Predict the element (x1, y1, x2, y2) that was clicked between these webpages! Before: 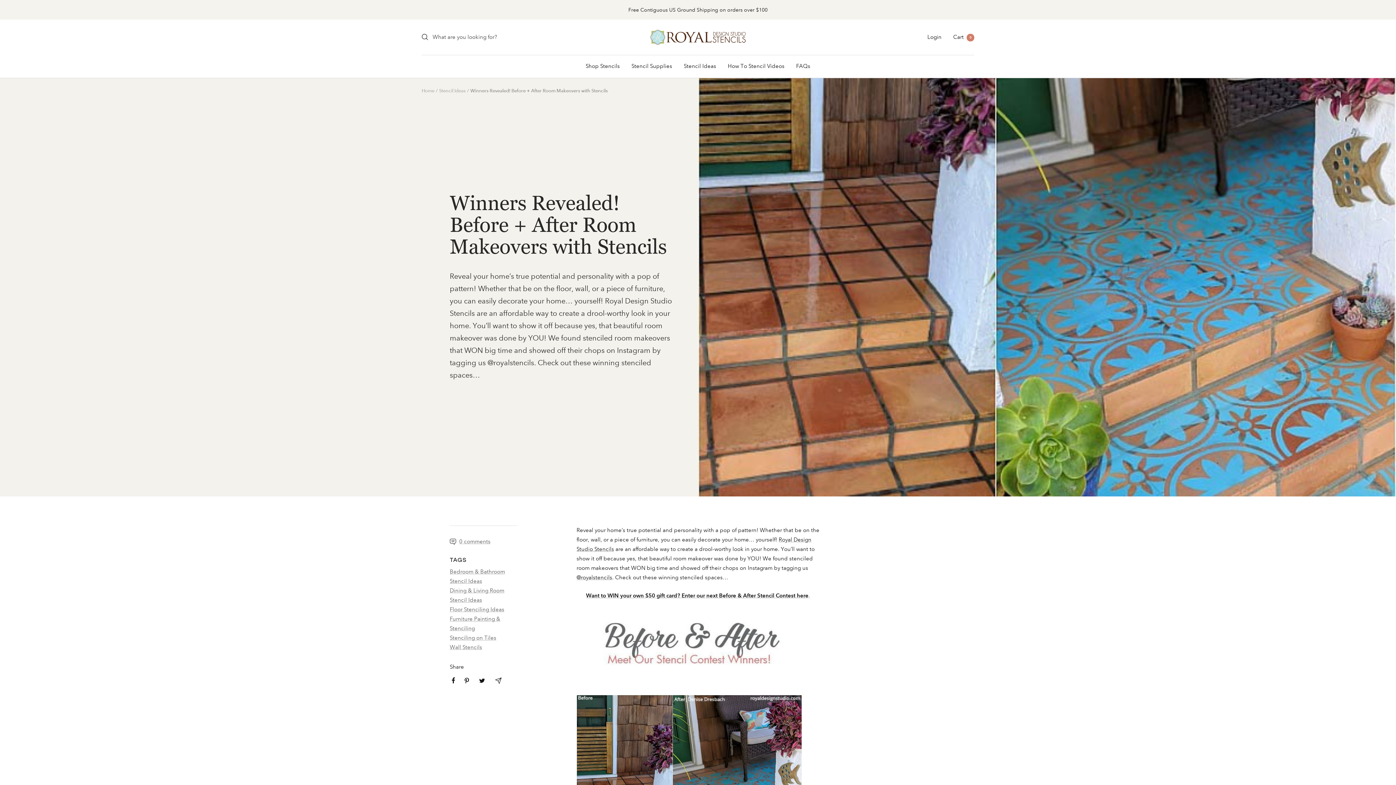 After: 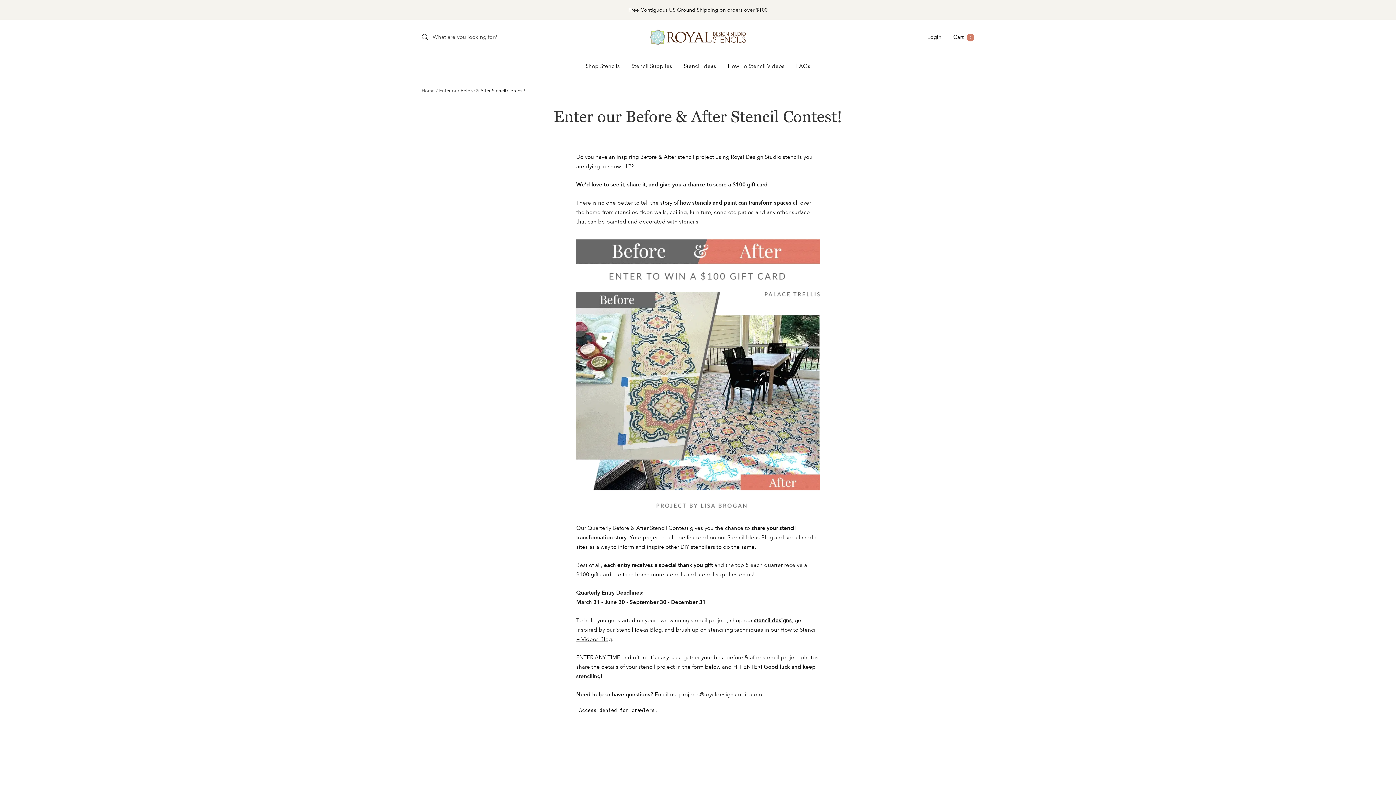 Action: bbox: (586, 592, 808, 599) label: Want to WIN your own $50 gift card? Enter our next Before & After Stencil Contest here